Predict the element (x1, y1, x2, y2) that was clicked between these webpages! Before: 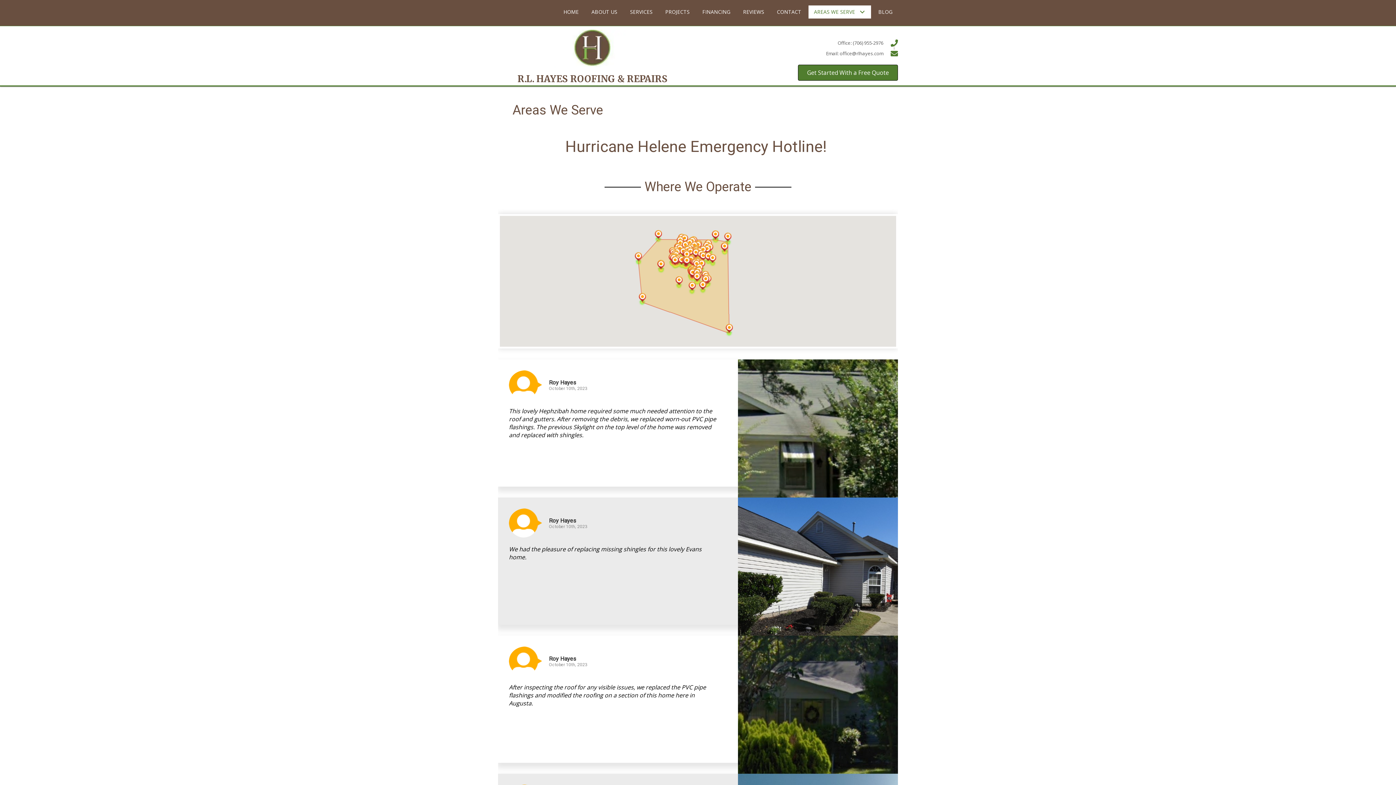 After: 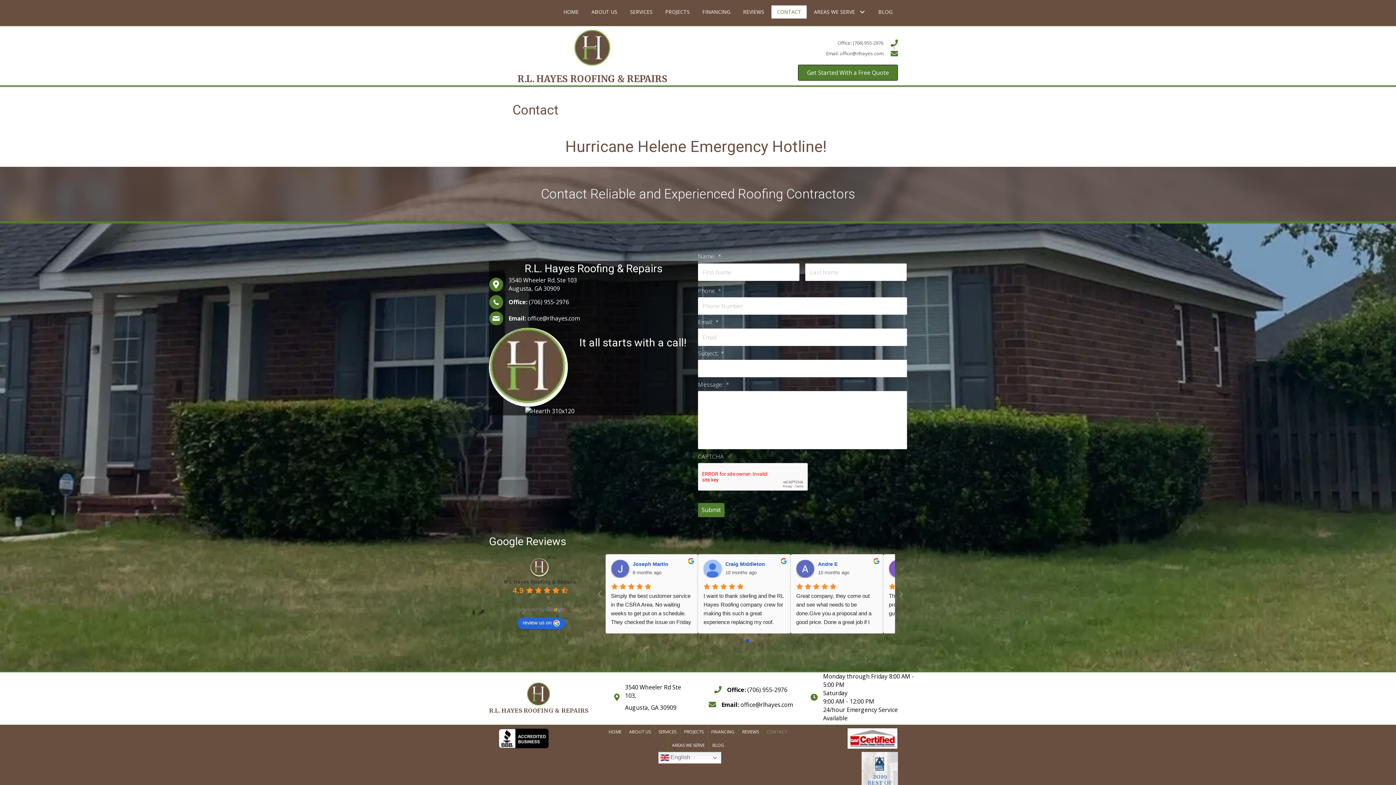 Action: bbox: (771, 5, 806, 18) label: CONTACT